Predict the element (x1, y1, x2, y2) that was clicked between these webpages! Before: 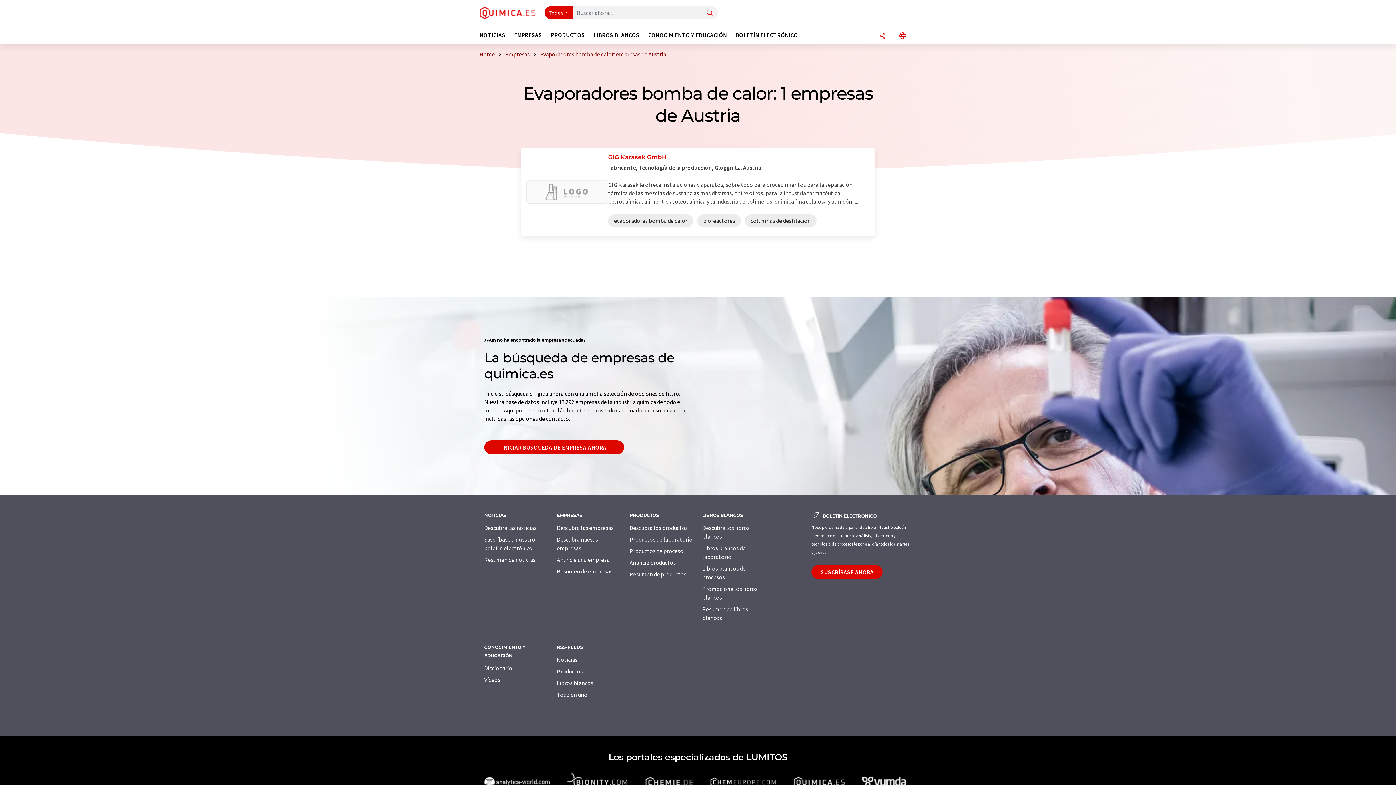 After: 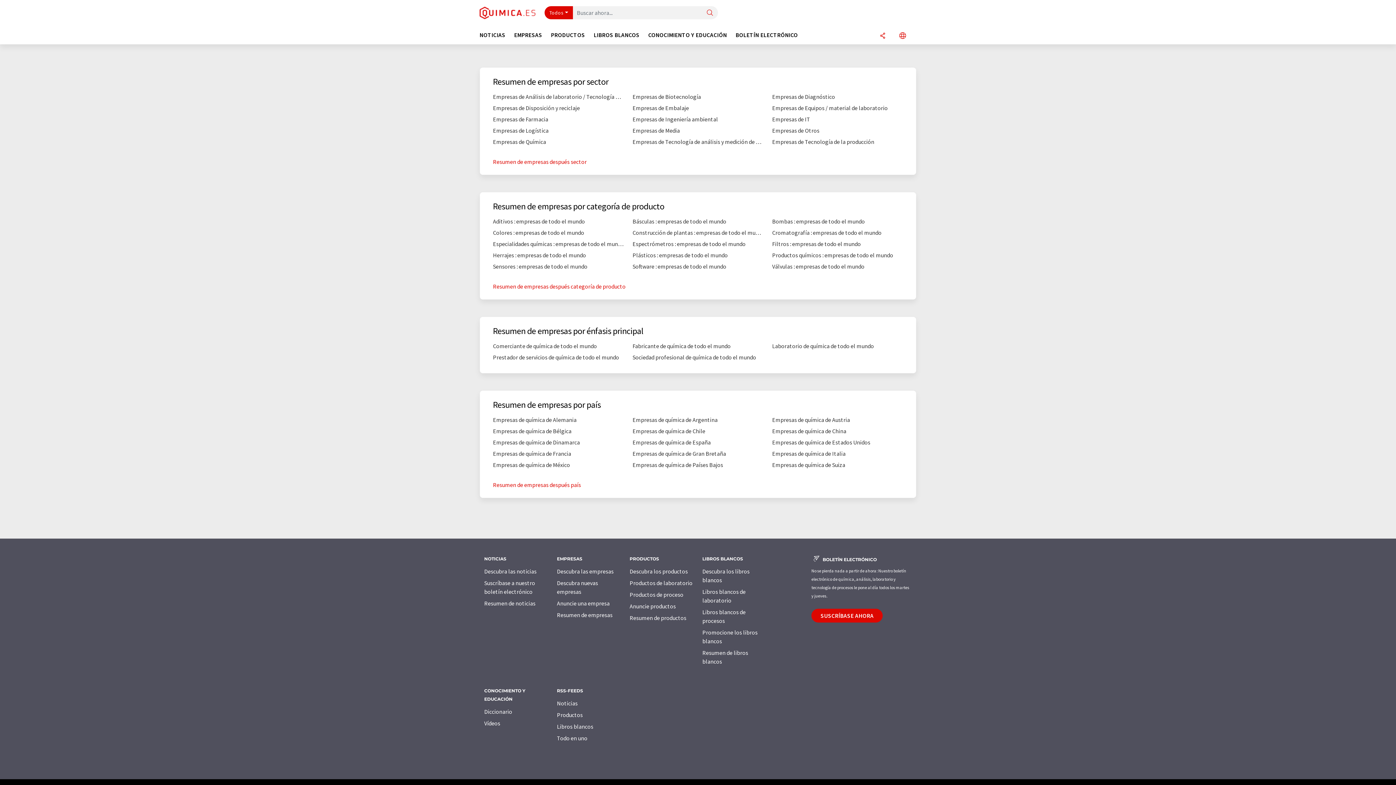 Action: bbox: (557, 568, 612, 575) label: Resumen de empresas